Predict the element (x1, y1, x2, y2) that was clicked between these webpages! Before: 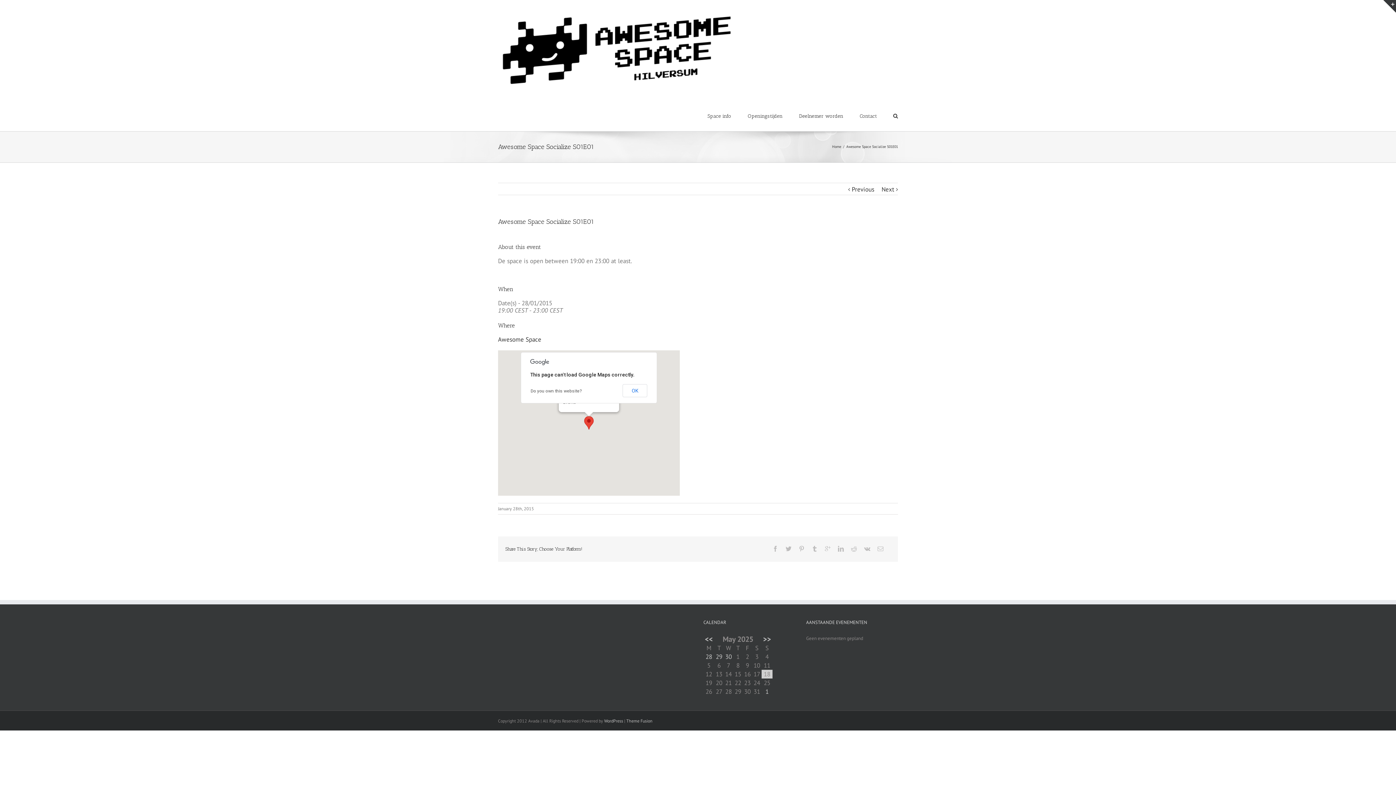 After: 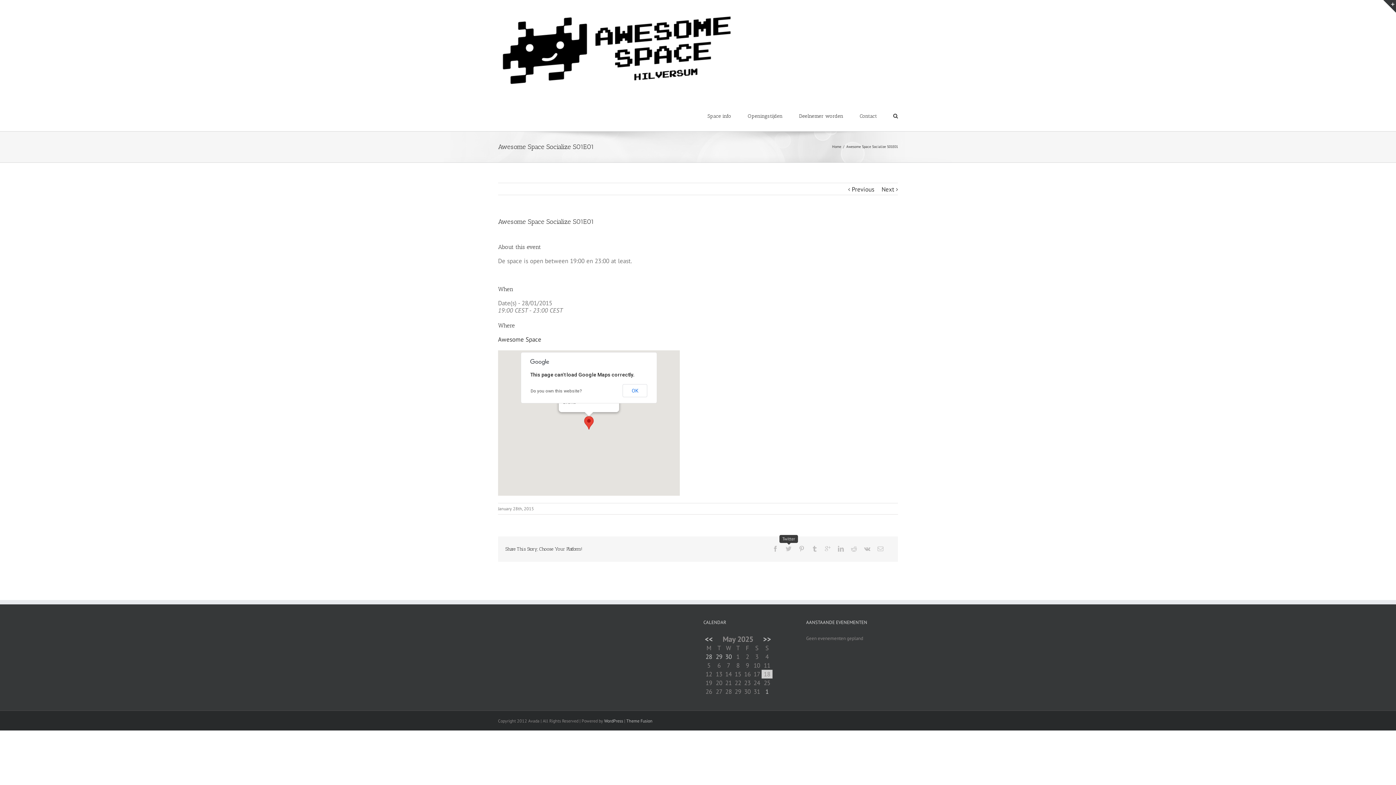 Action: bbox: (785, 546, 791, 552)